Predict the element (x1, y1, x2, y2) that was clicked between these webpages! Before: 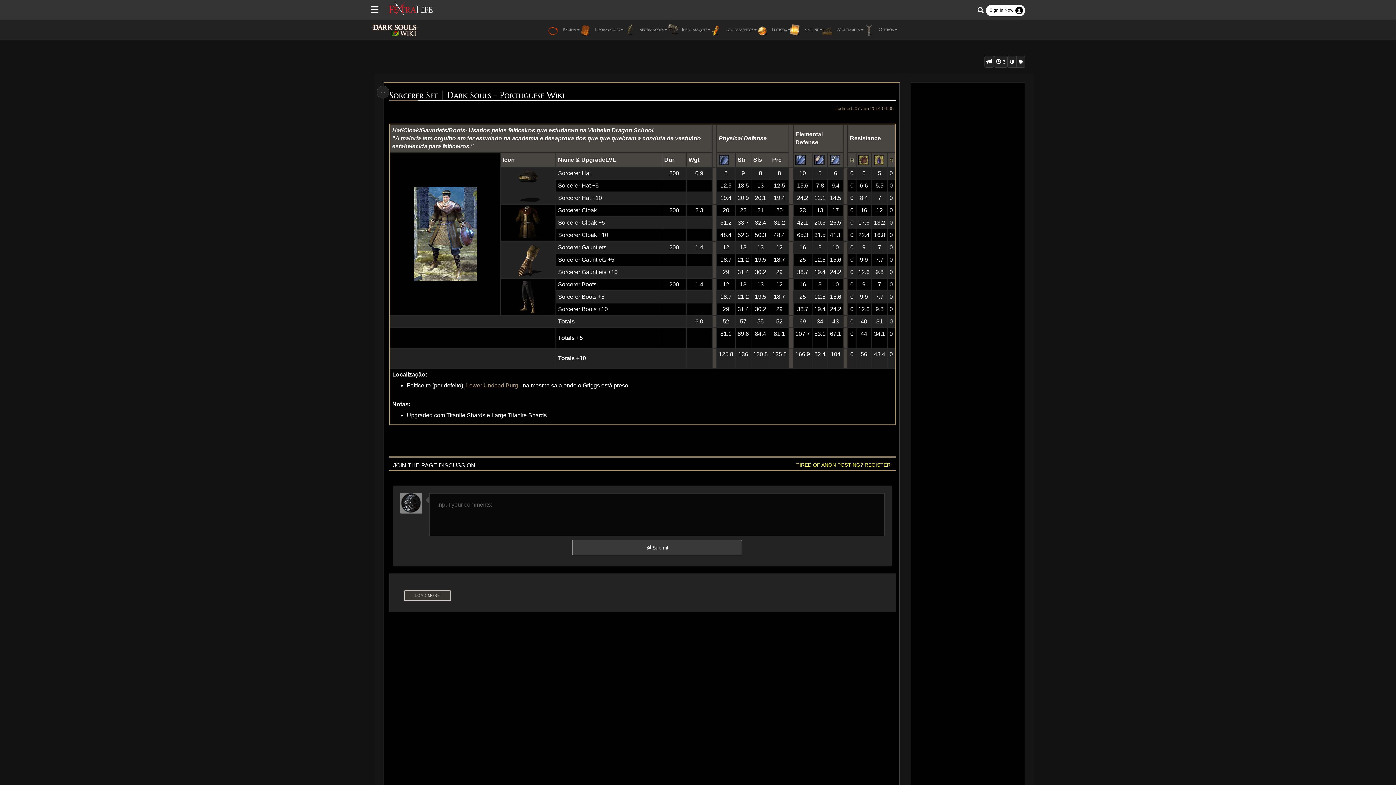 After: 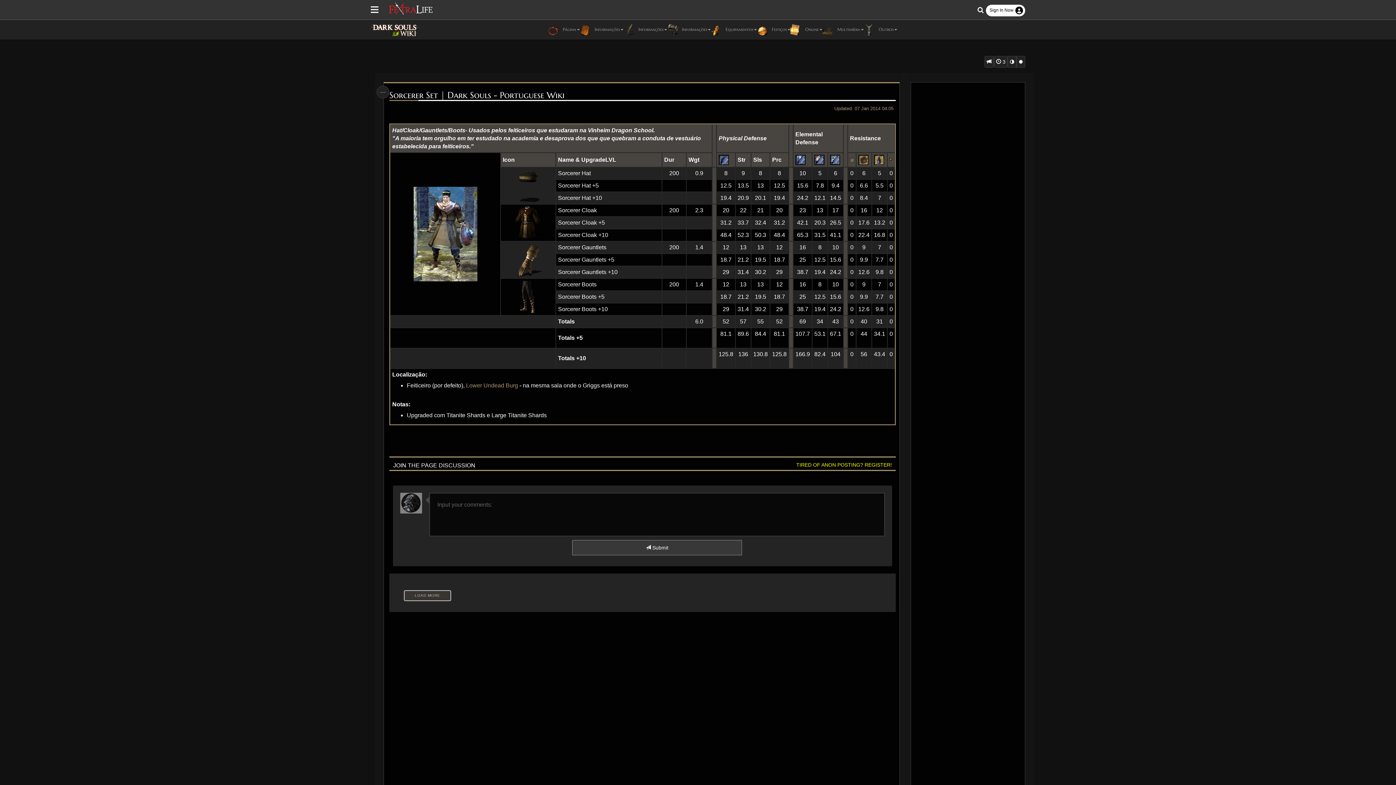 Action: bbox: (389, 90, 820, 100) label: Sorcerer Set | Dark Souls - Portuguese Wiki